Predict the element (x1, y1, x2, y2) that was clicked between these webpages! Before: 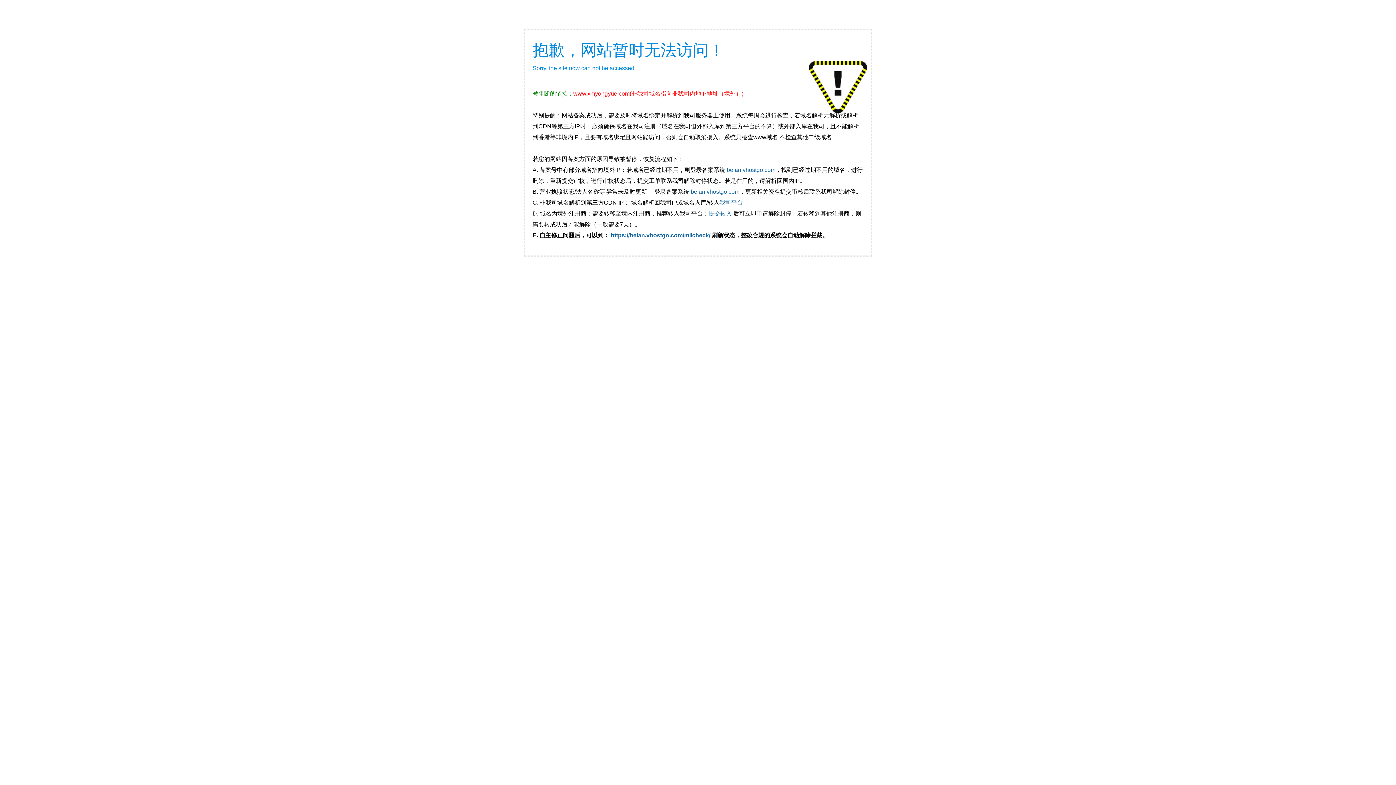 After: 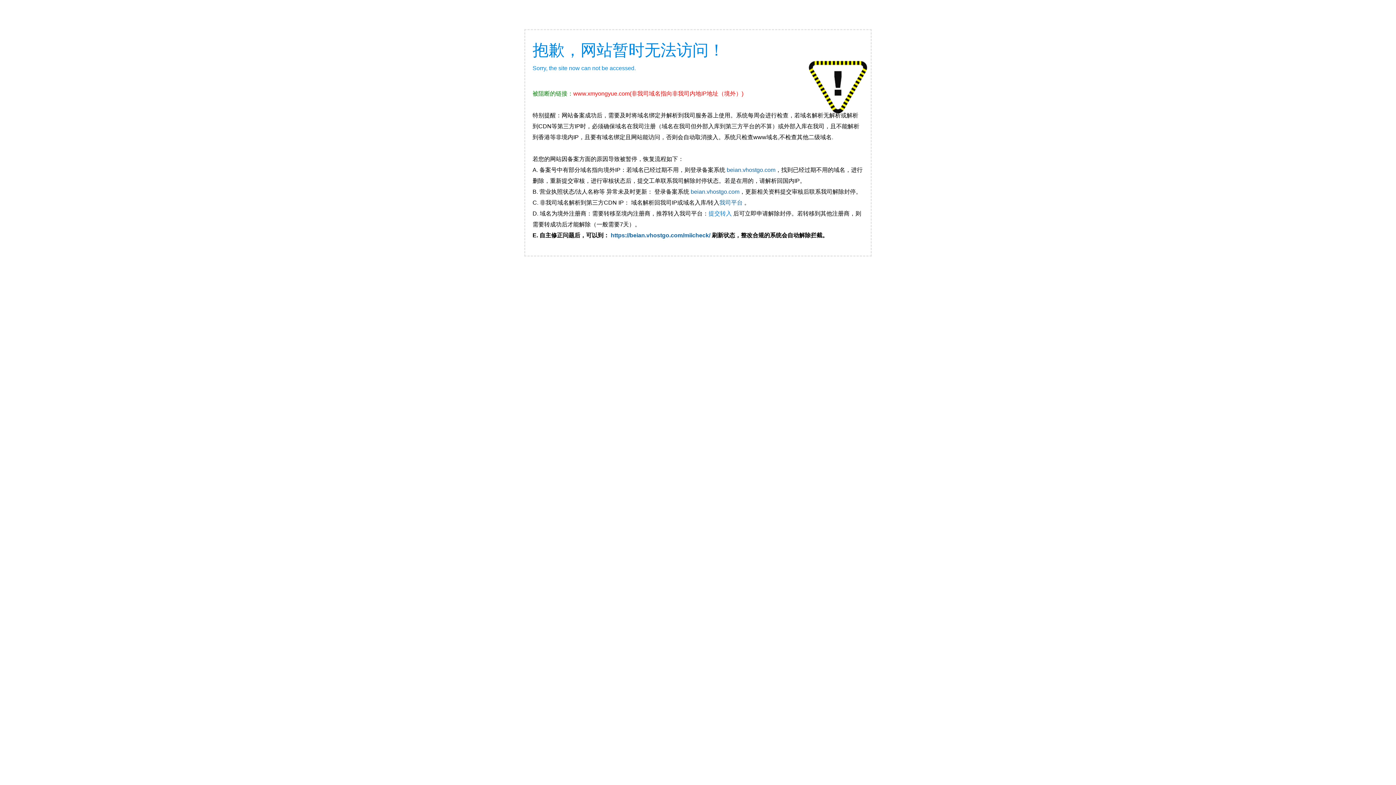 Action: bbox: (708, 210, 732, 216) label: 提交转入